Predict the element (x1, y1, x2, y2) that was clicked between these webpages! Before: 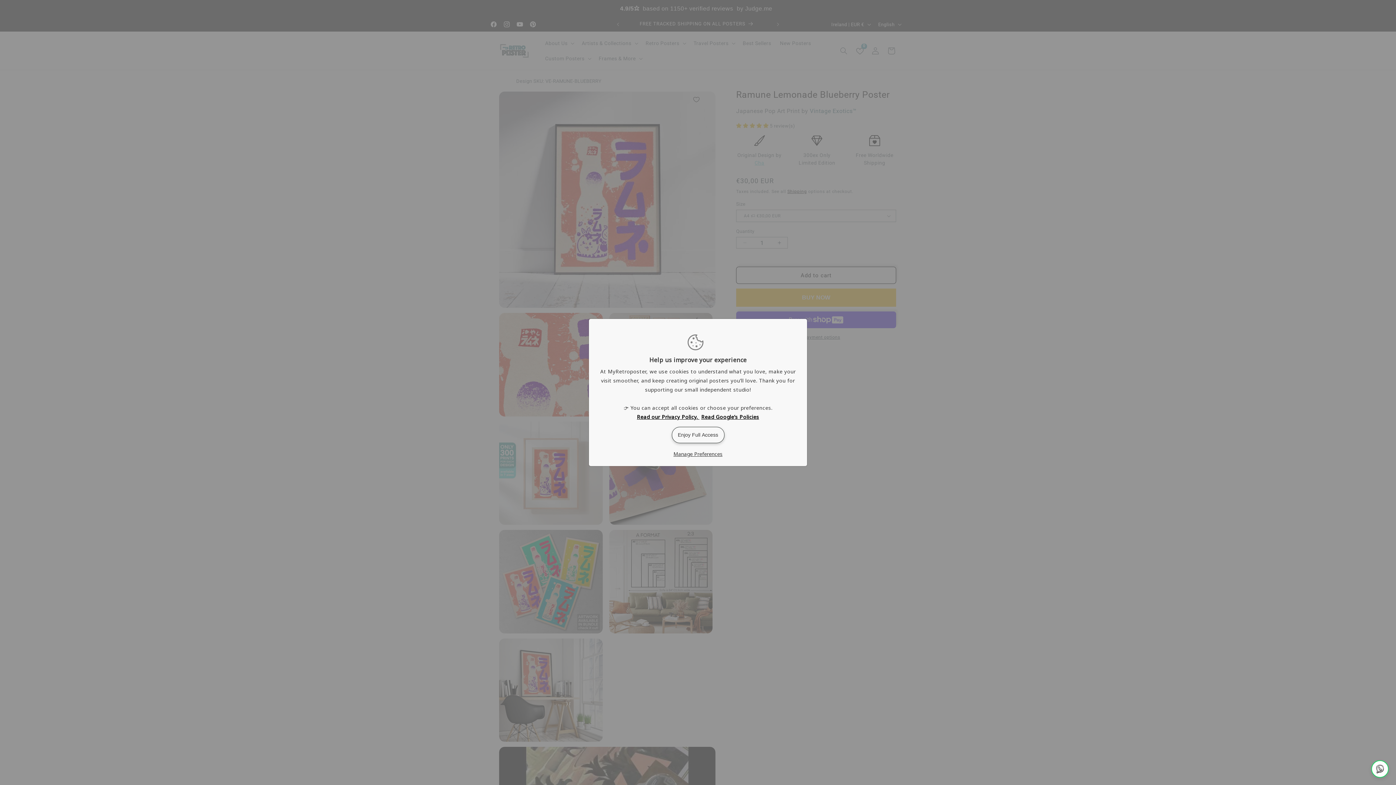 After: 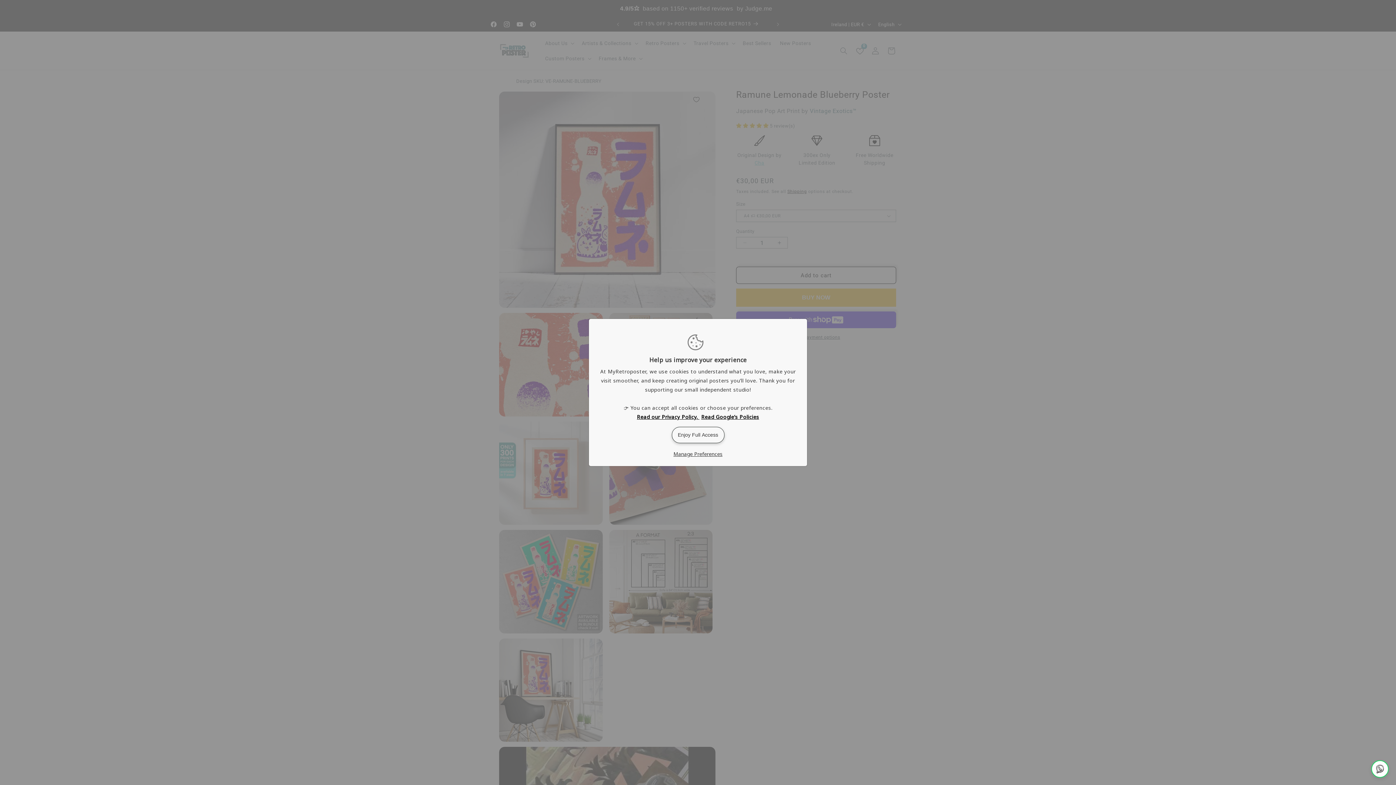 Action: bbox: (637, 413, 699, 420) label: Read our Privacy Policy. 